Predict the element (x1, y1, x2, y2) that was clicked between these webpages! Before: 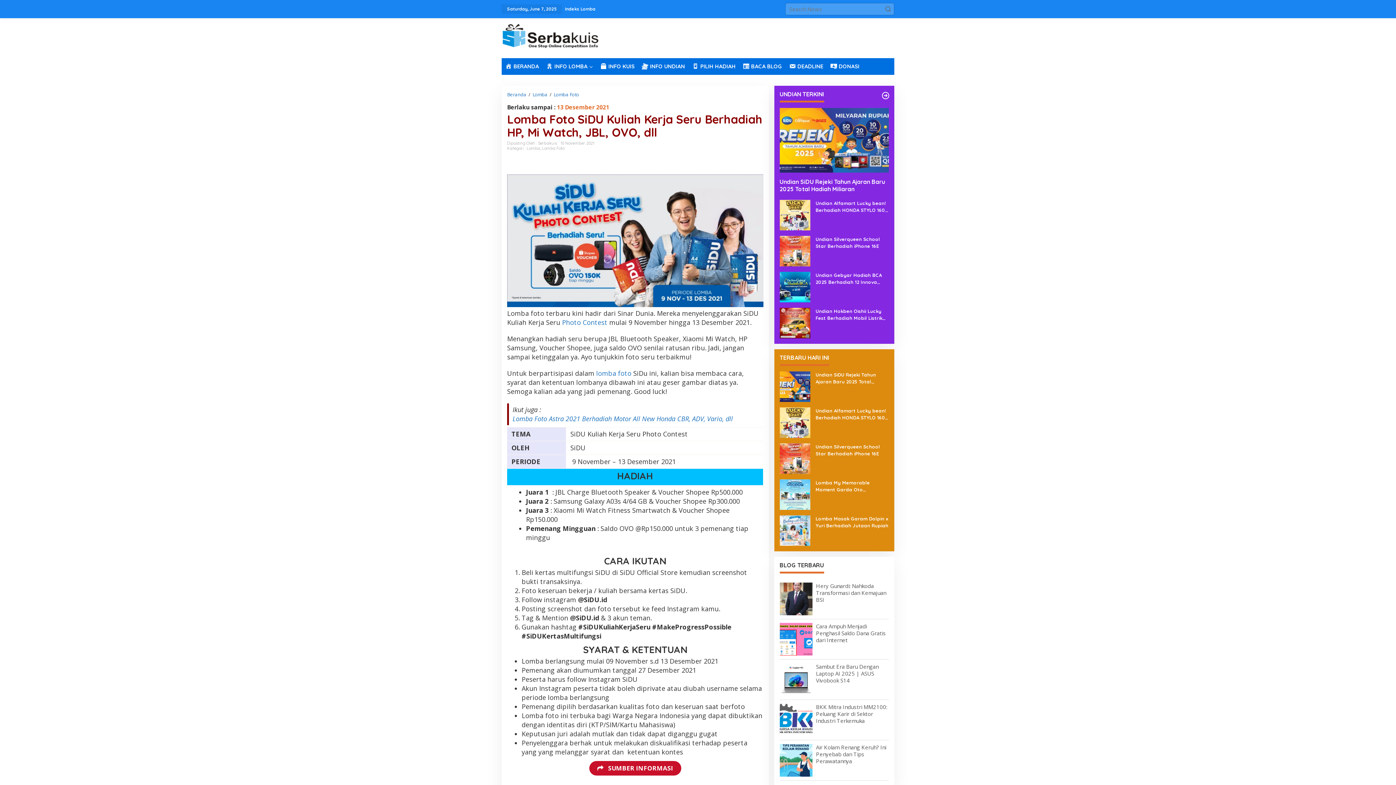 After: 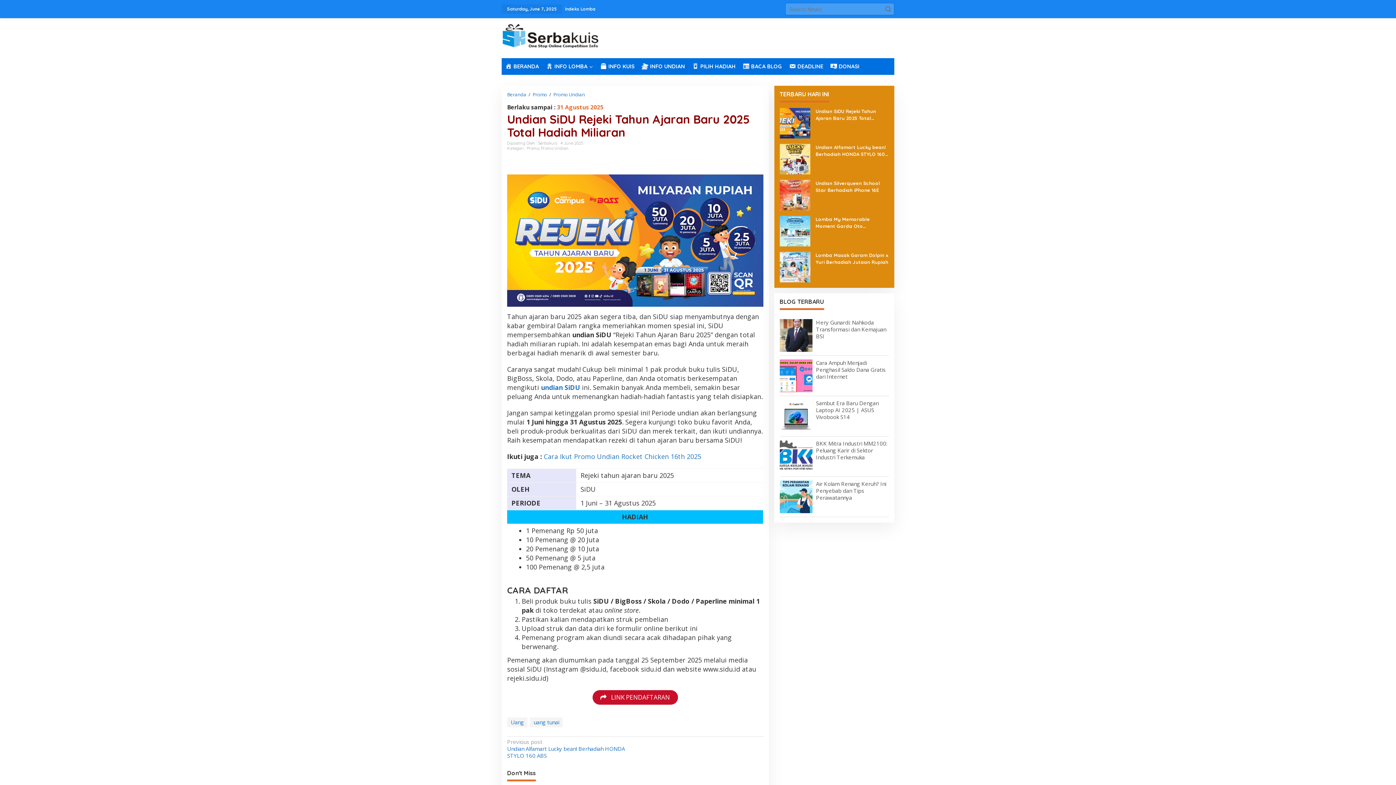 Action: label: Undian SiDU Rejeki Tahun Ajaran Baru 2025 Total Hadiah Miliaran bbox: (779, 178, 889, 192)